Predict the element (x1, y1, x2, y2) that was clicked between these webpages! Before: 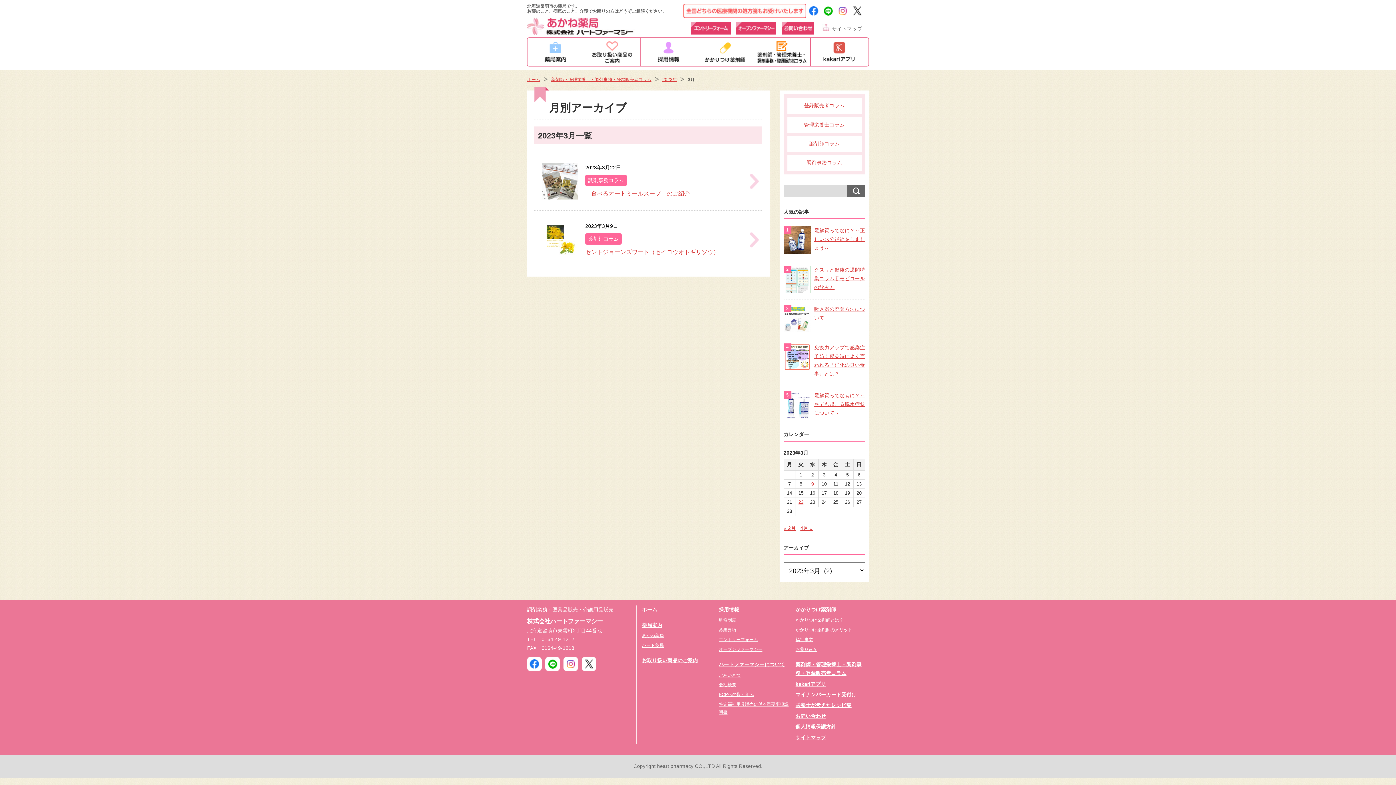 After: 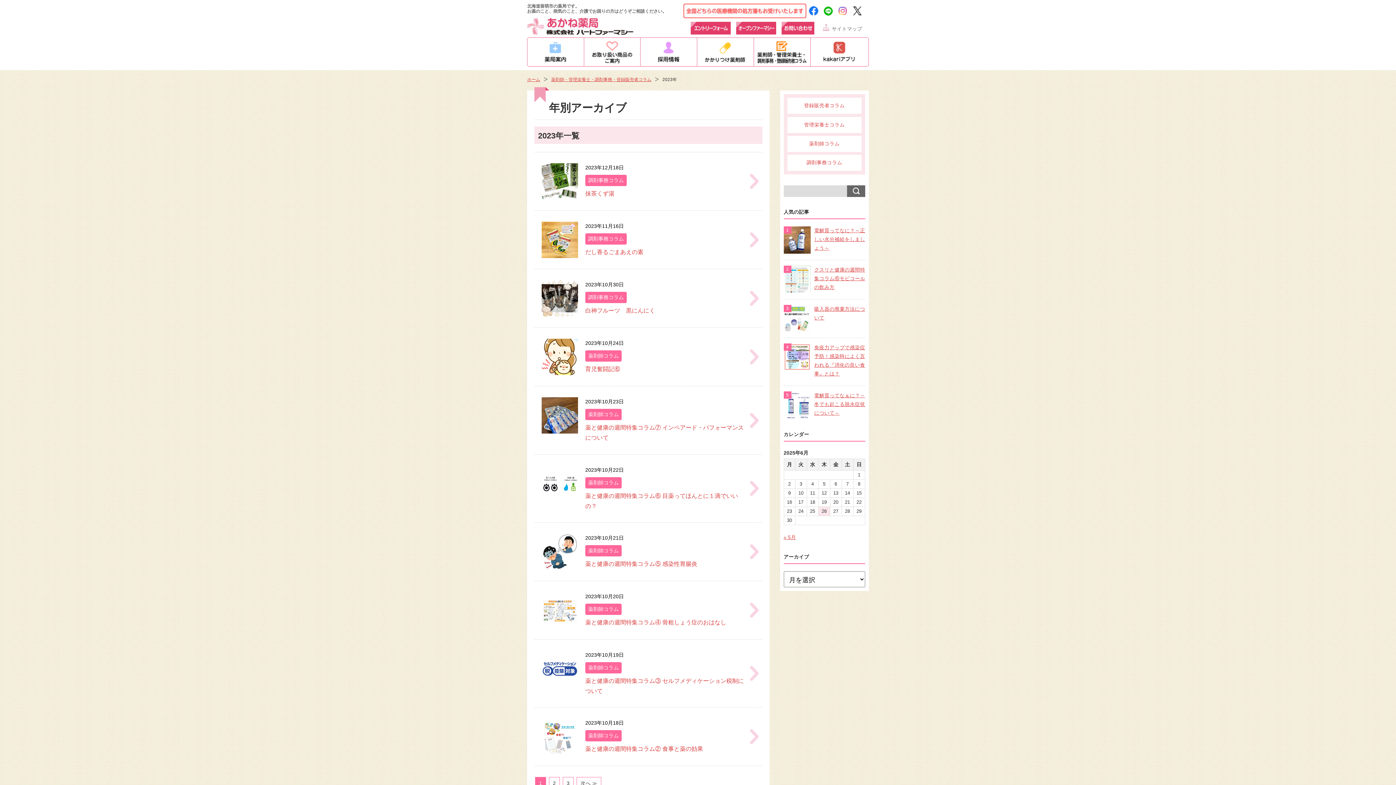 Action: bbox: (662, 77, 677, 82) label: 2023年